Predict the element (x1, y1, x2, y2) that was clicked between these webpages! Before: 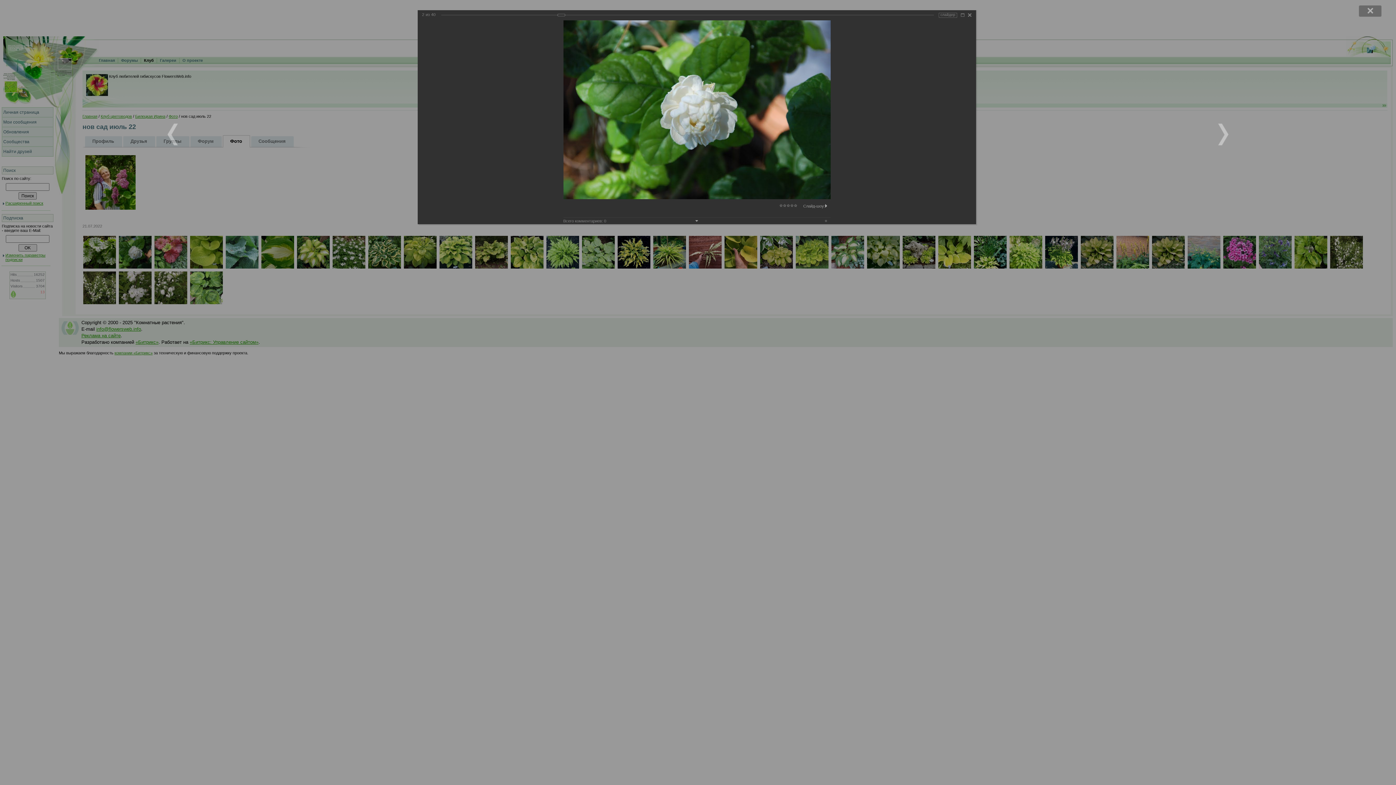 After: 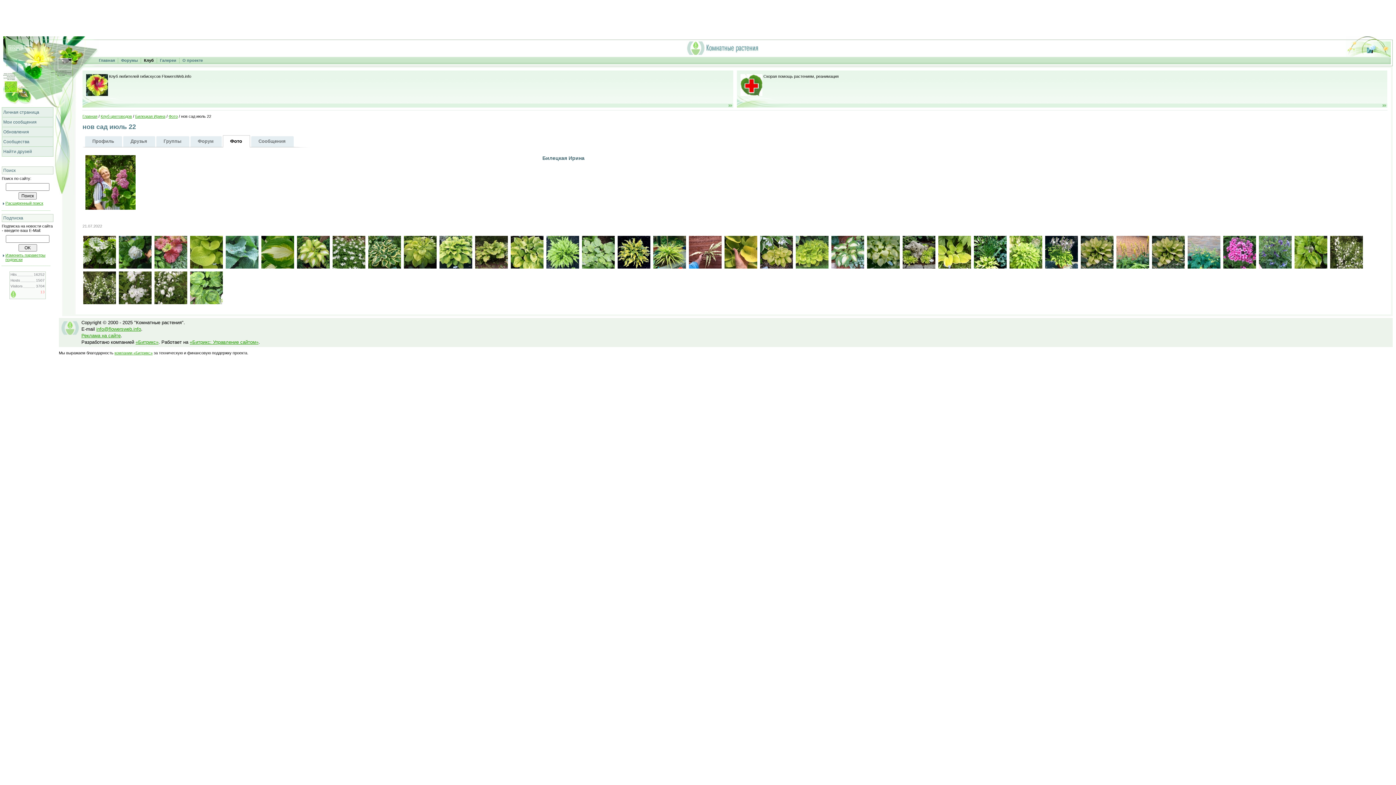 Action: bbox: (966, 11, 973, 18)